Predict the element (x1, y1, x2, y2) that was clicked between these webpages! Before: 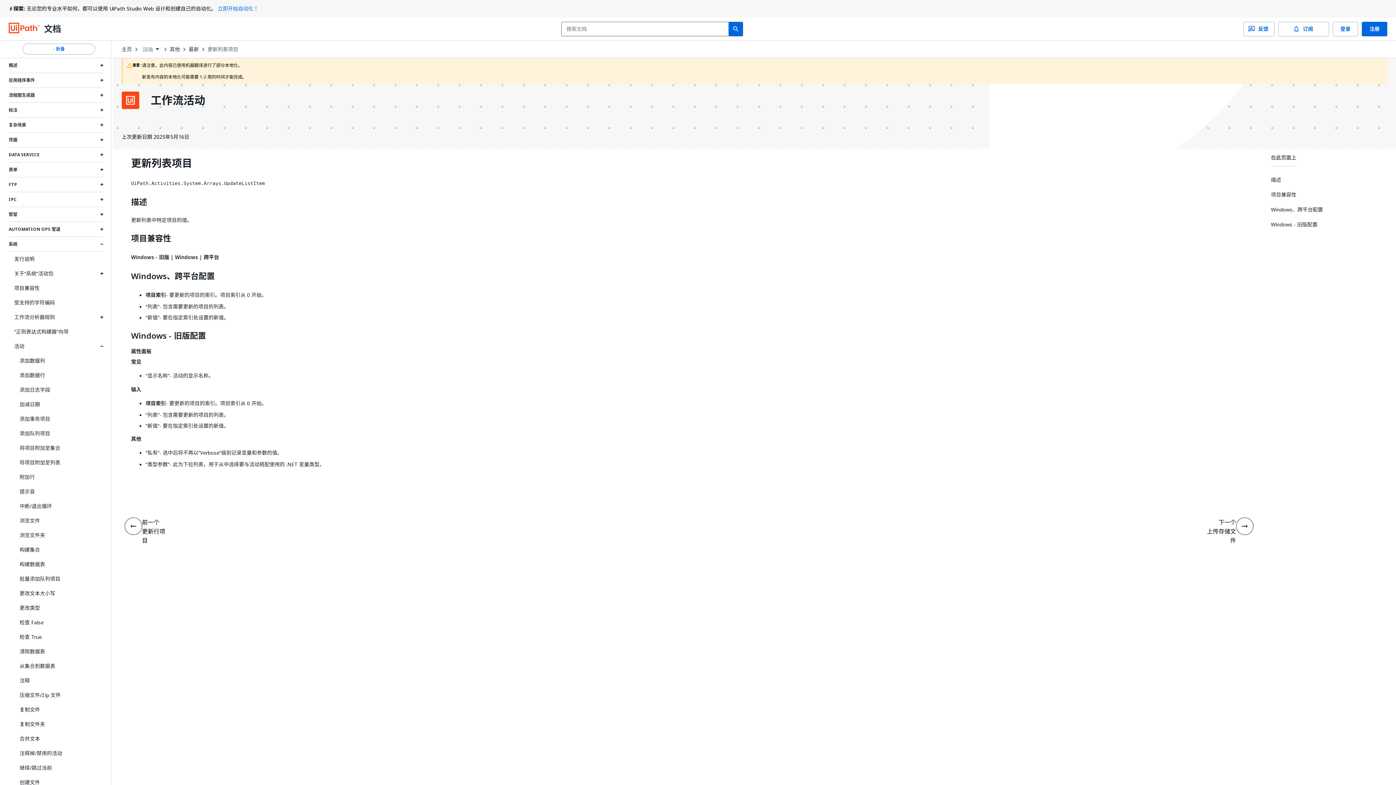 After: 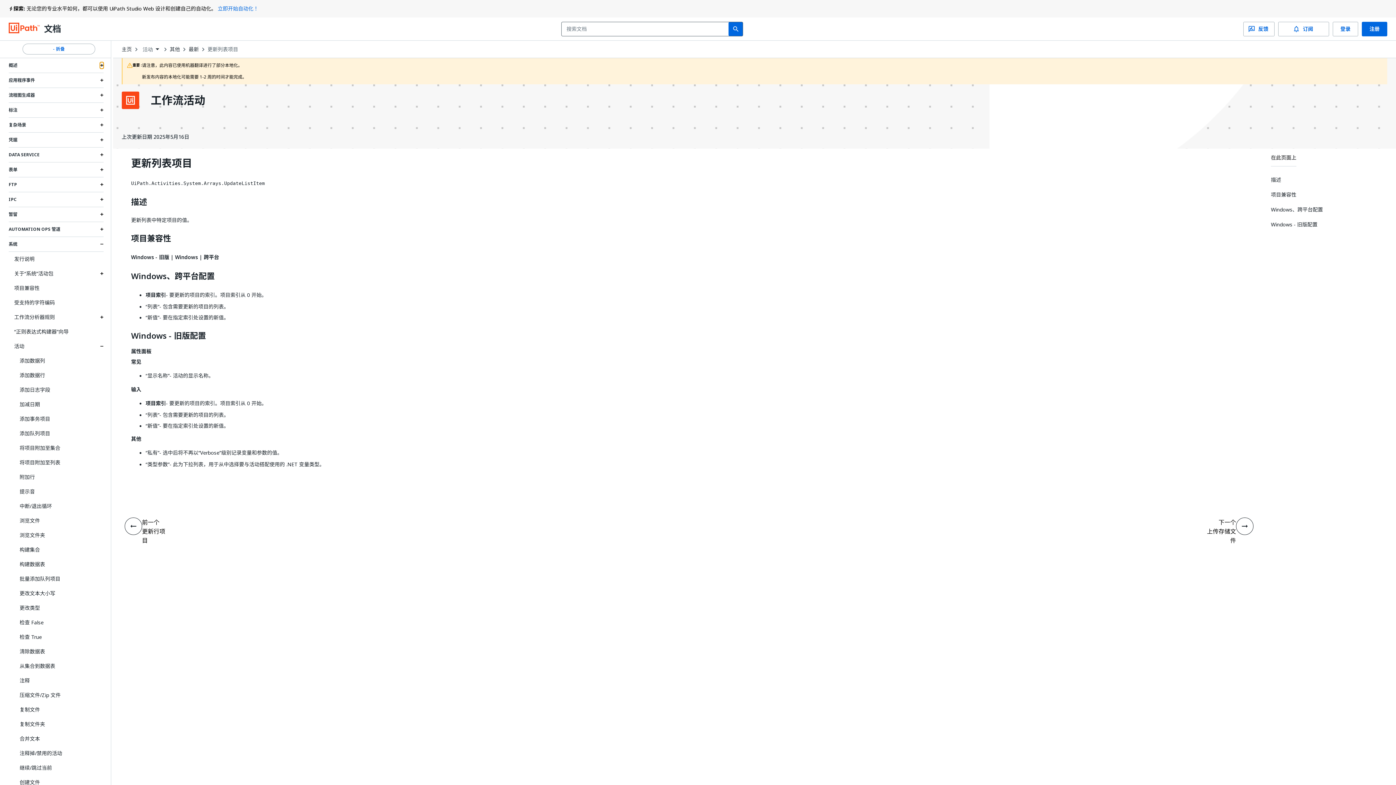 Action: label: Expand 概述 section bbox: (100, 62, 103, 68)